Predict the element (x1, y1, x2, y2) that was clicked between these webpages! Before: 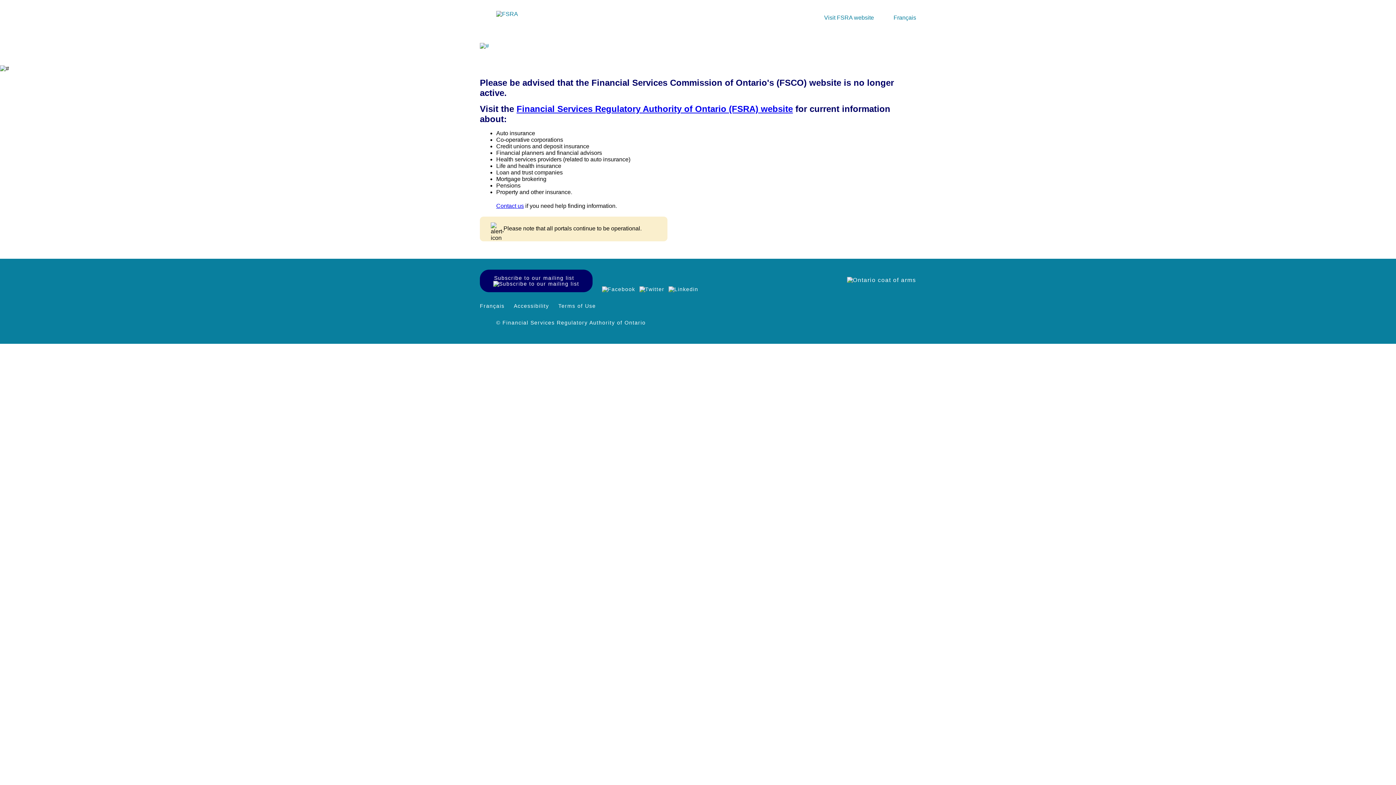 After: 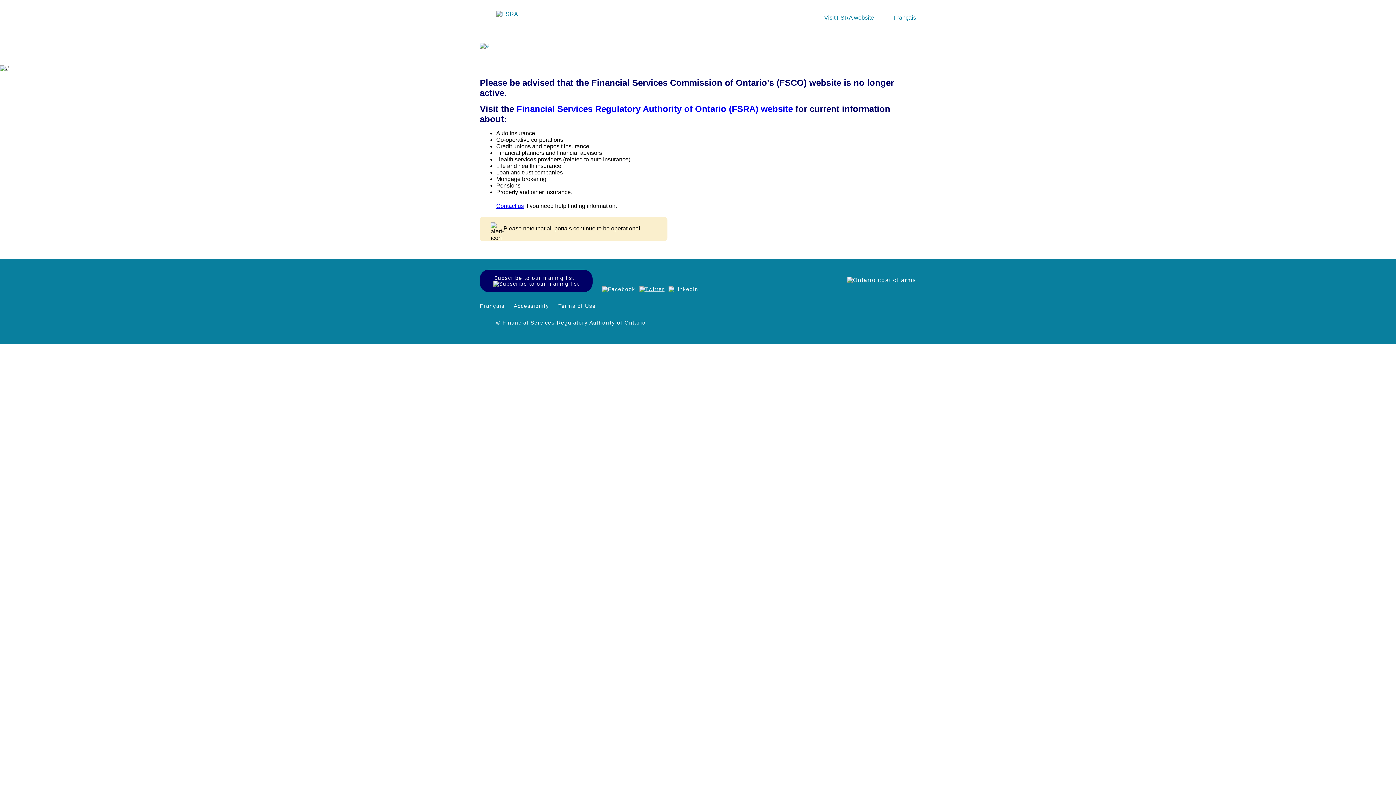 Action: bbox: (639, 286, 664, 292)